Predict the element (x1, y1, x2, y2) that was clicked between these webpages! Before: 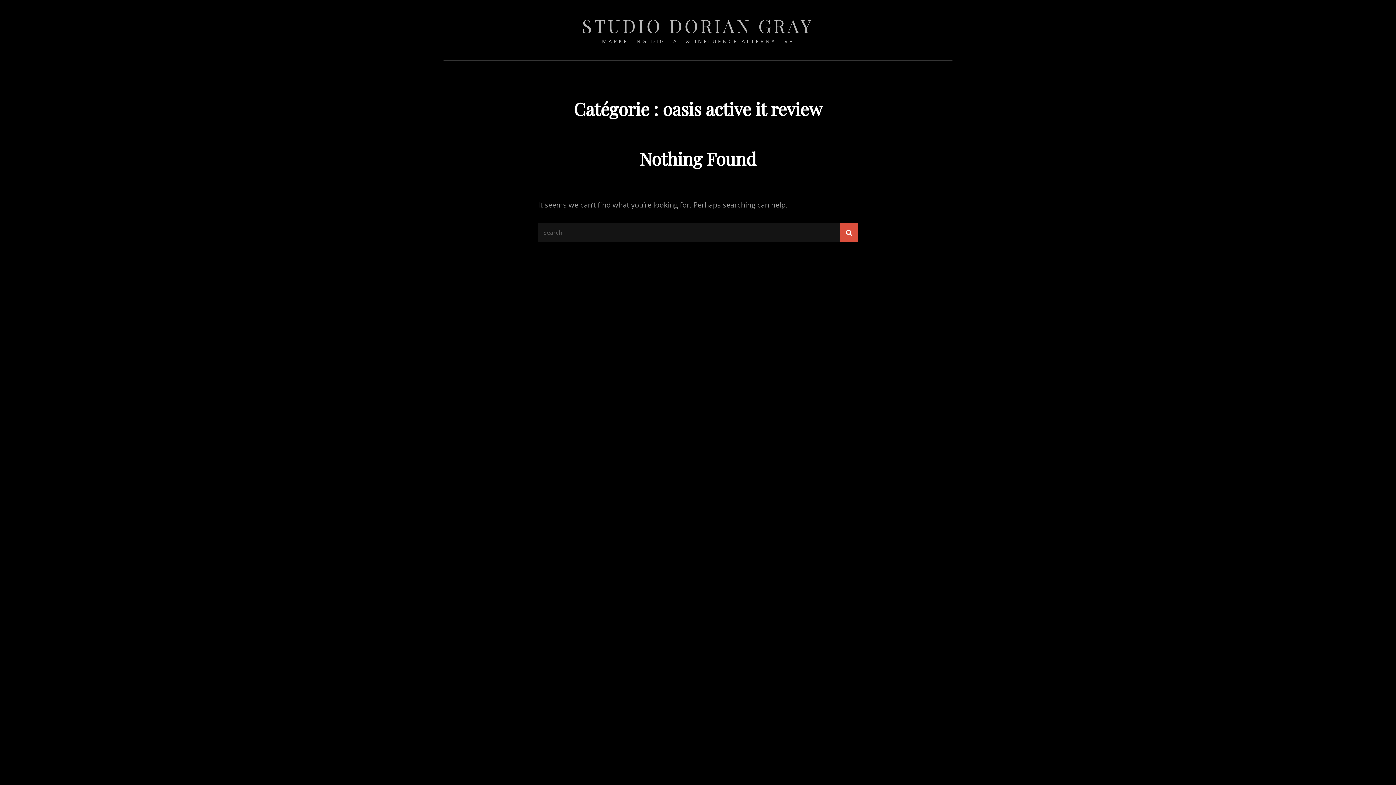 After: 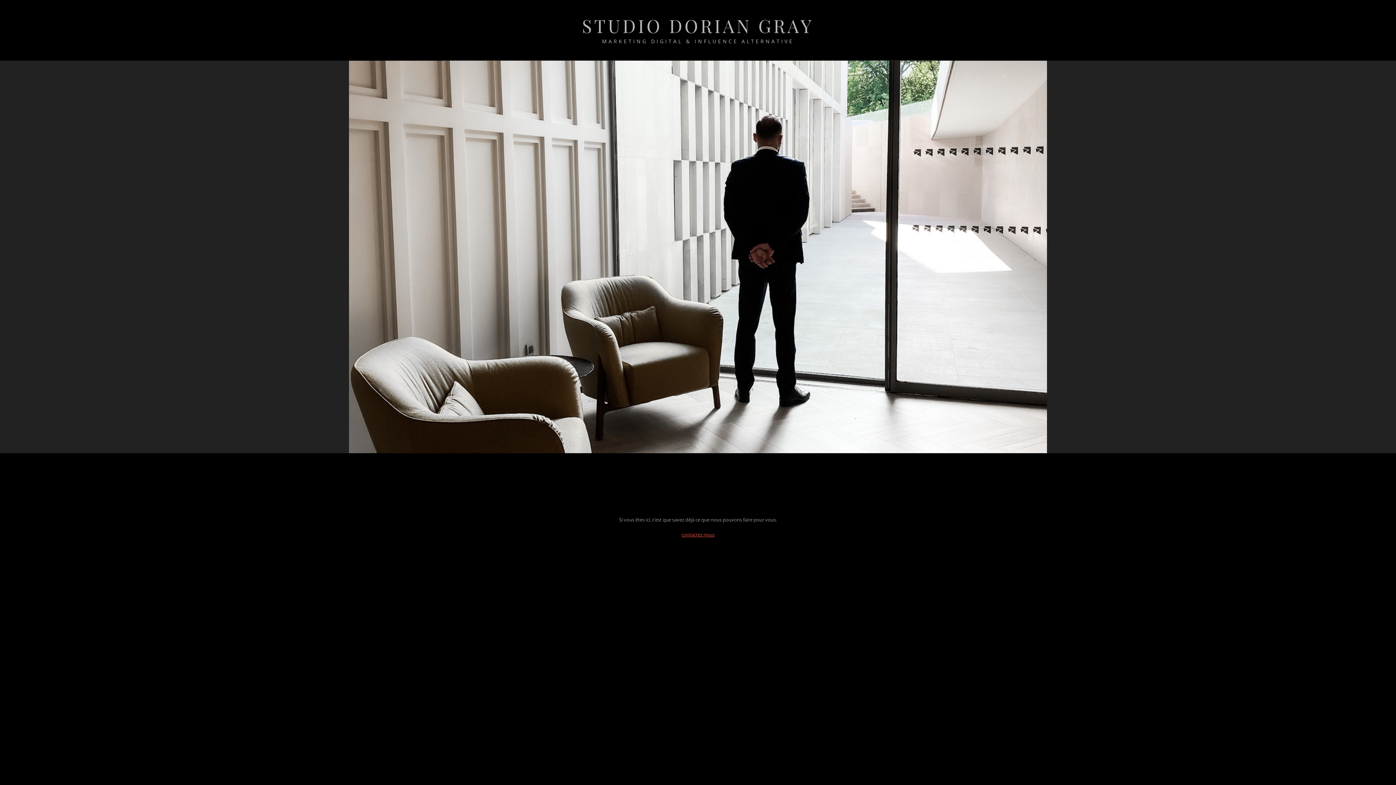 Action: bbox: (582, 13, 814, 37) label: STUDIO DORIAN GRAY